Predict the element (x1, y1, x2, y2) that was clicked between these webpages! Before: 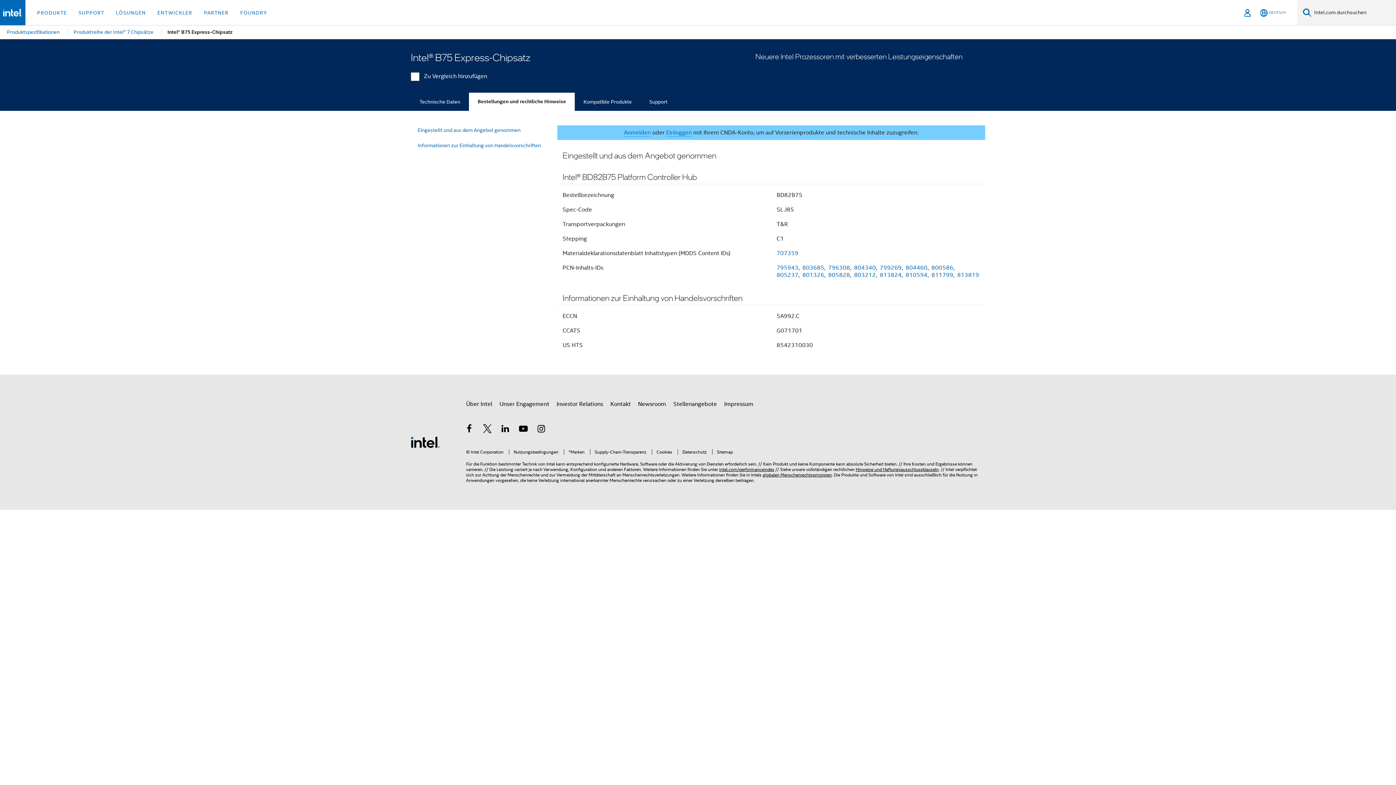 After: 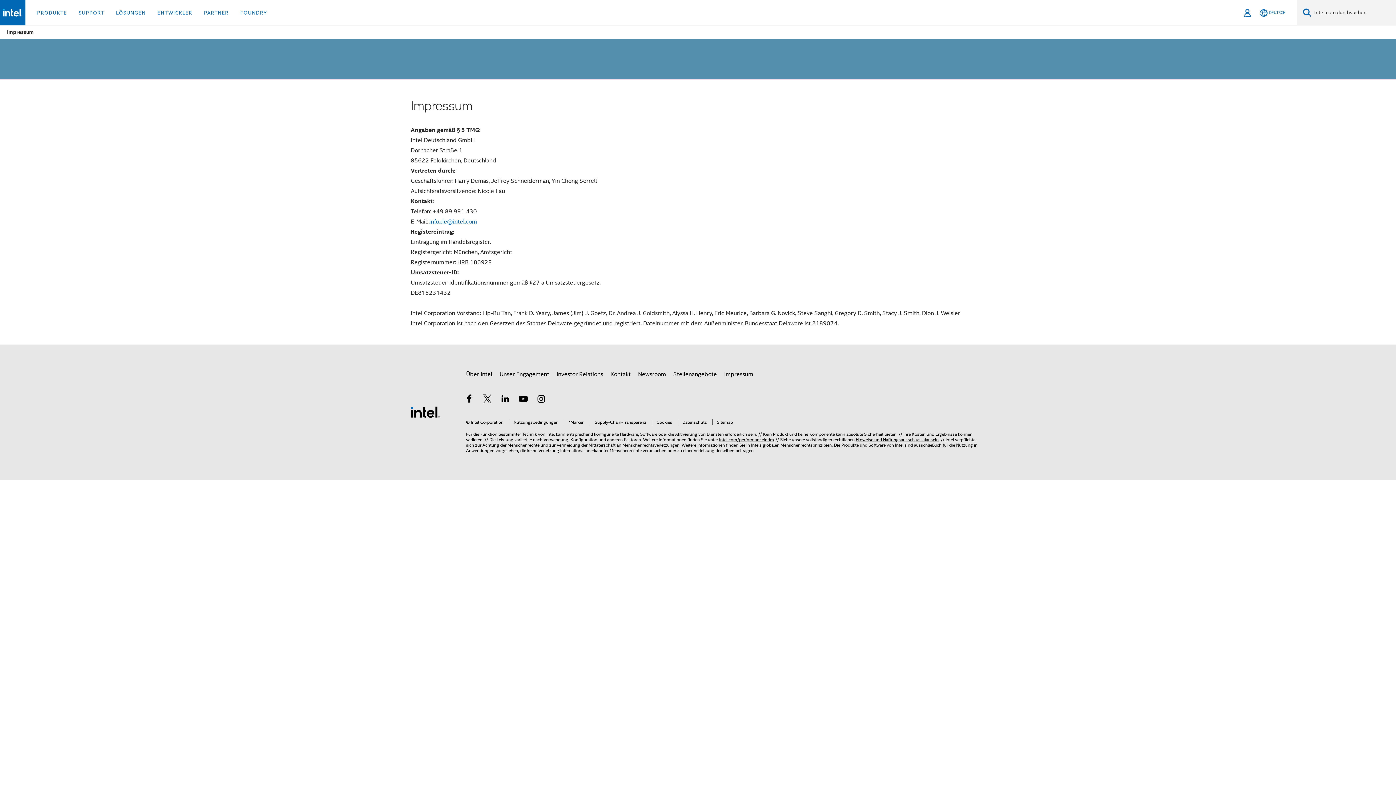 Action: label: Impressum bbox: (724, 397, 753, 410)